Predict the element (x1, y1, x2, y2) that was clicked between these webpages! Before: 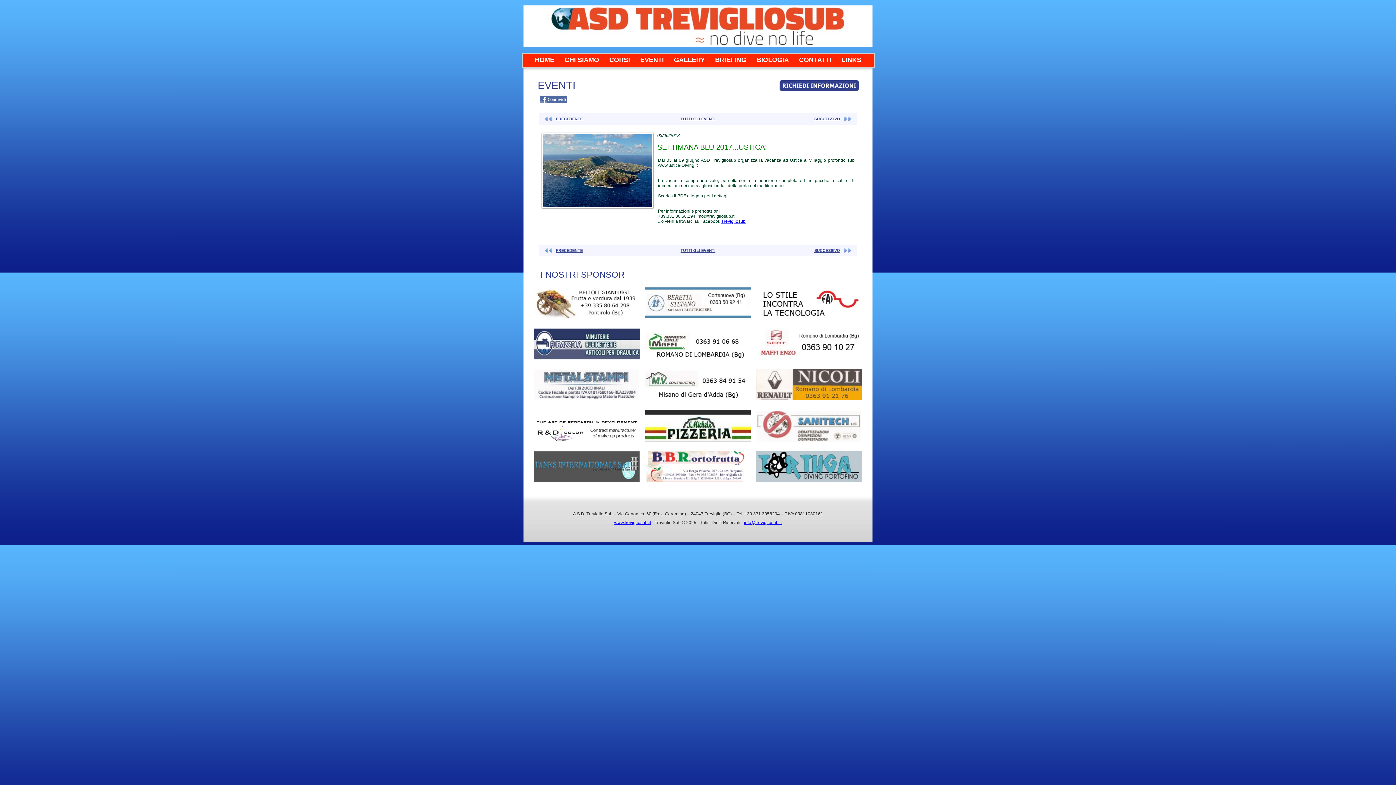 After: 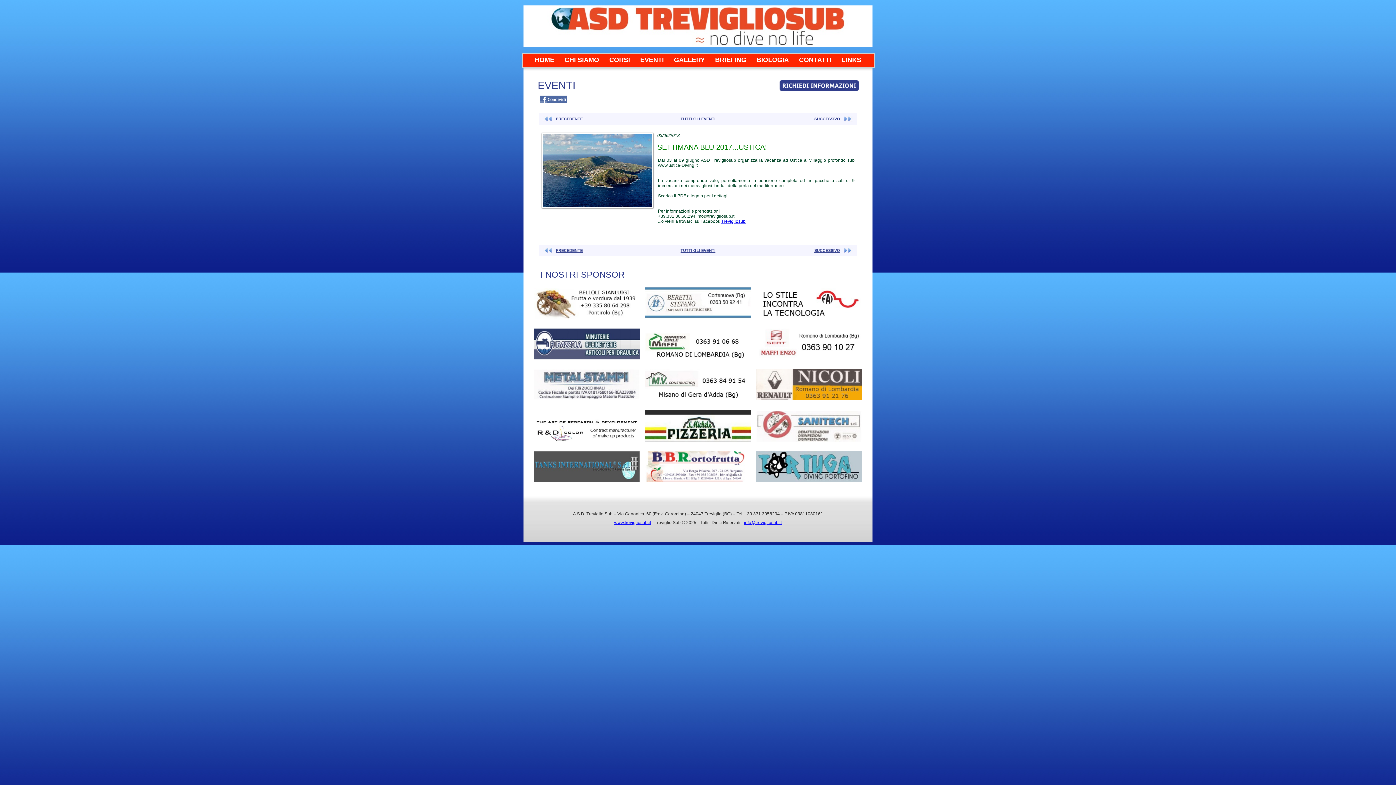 Action: bbox: (534, 356, 640, 360)